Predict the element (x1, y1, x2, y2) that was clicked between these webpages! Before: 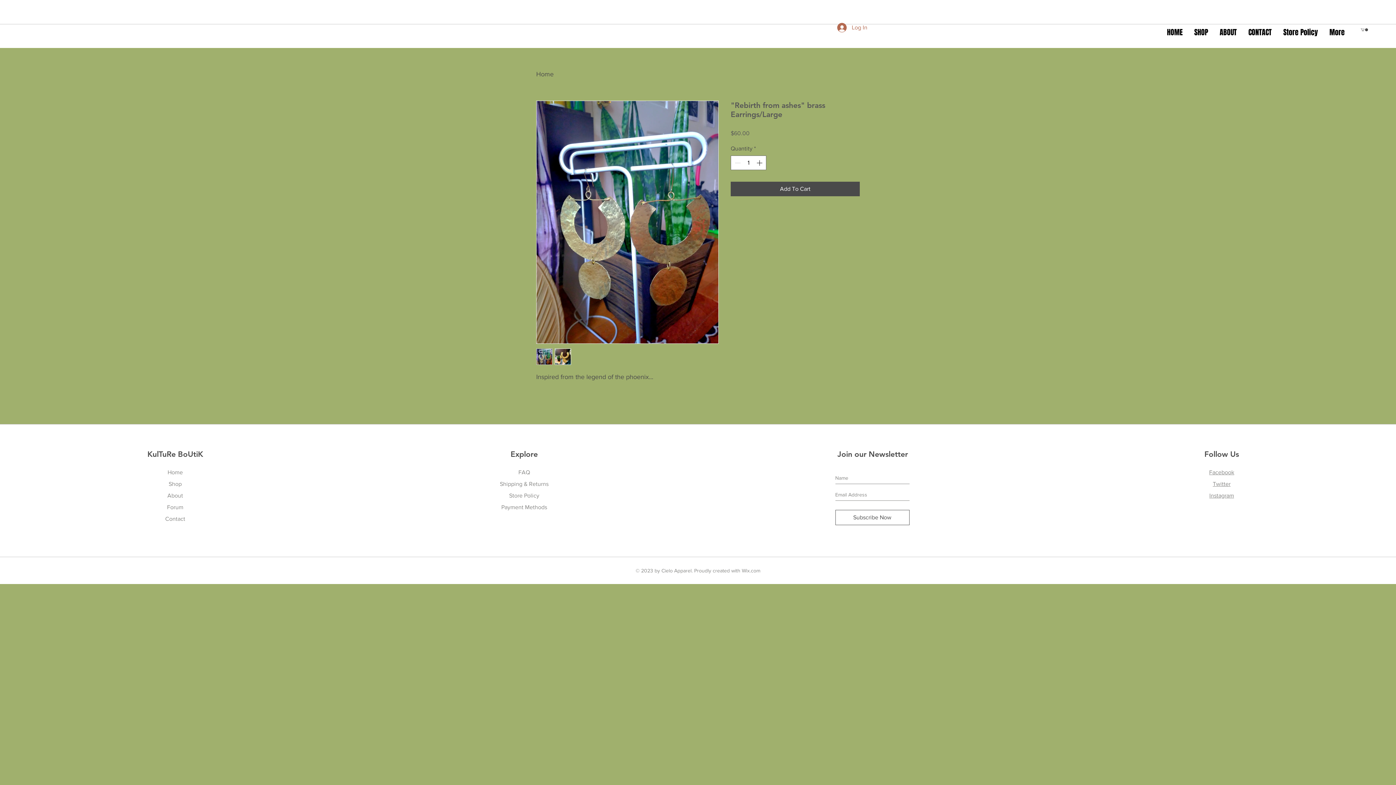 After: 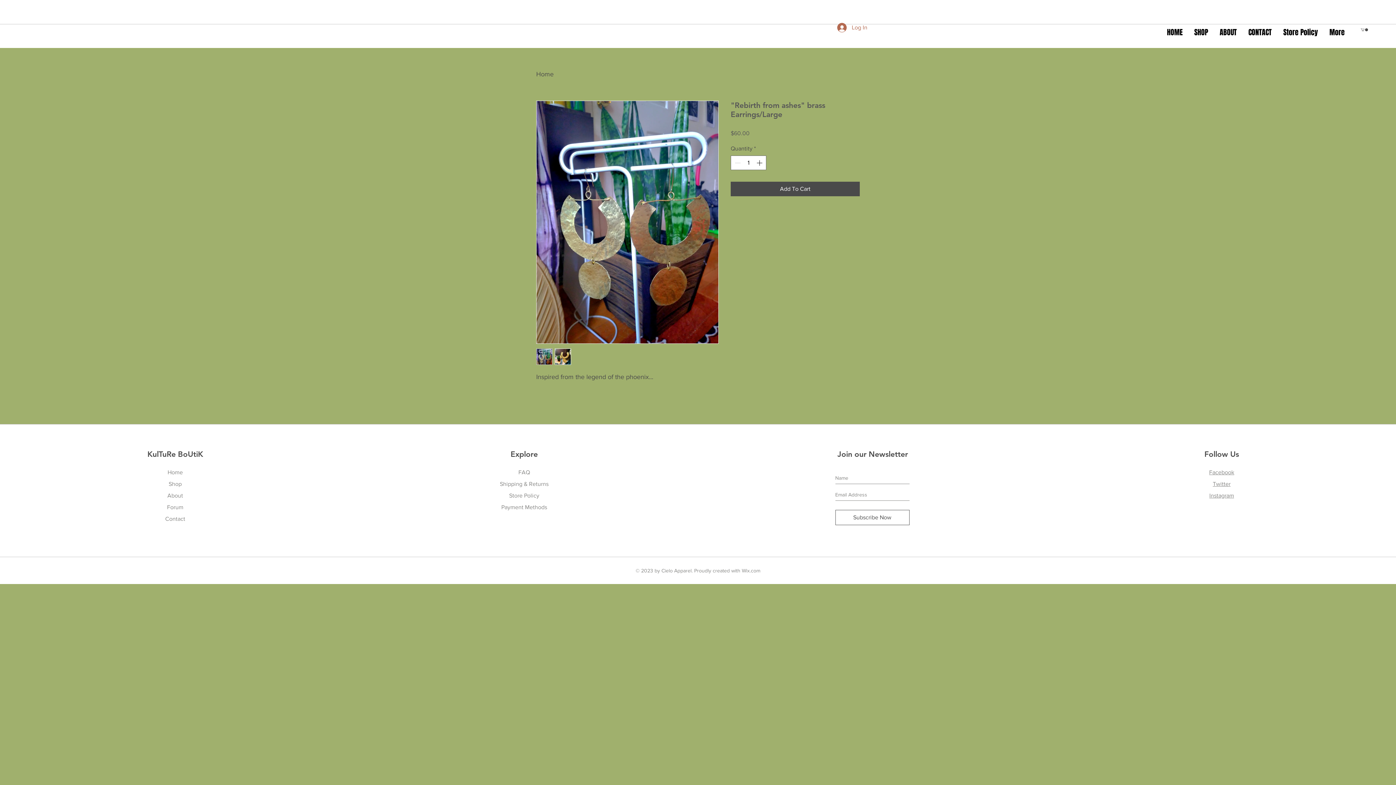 Action: bbox: (1361, 28, 1368, 31)